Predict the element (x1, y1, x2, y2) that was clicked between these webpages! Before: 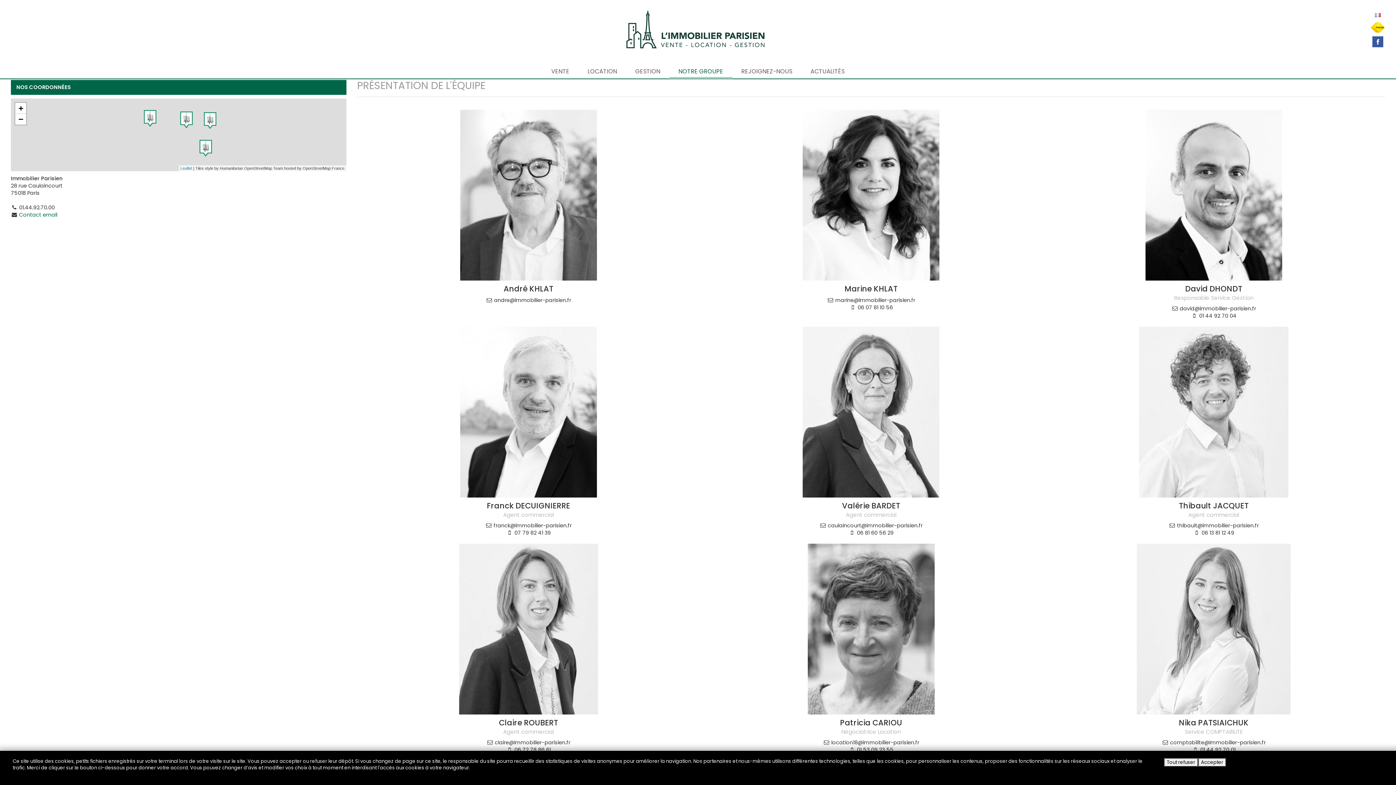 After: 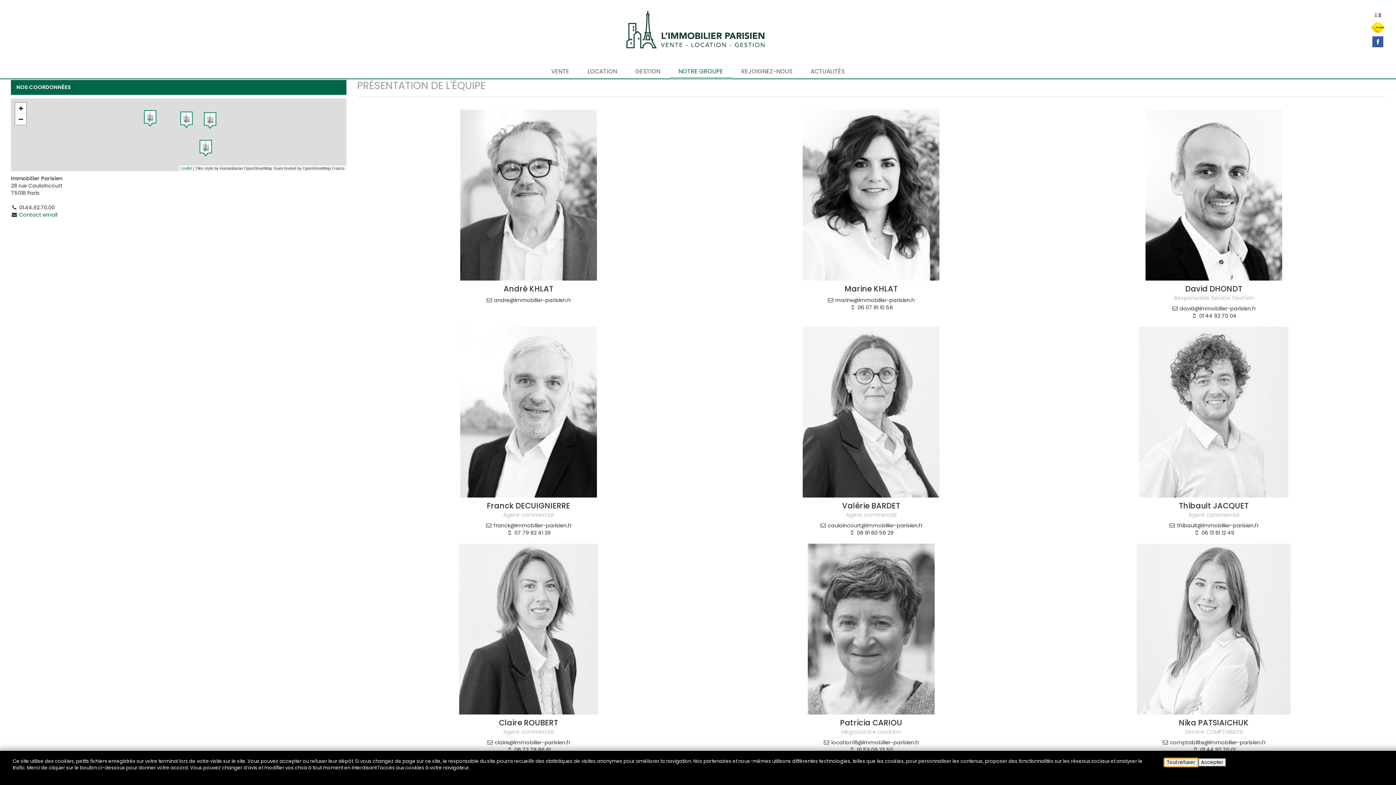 Action: bbox: (1164, 758, 1198, 767) label: Tout refuser